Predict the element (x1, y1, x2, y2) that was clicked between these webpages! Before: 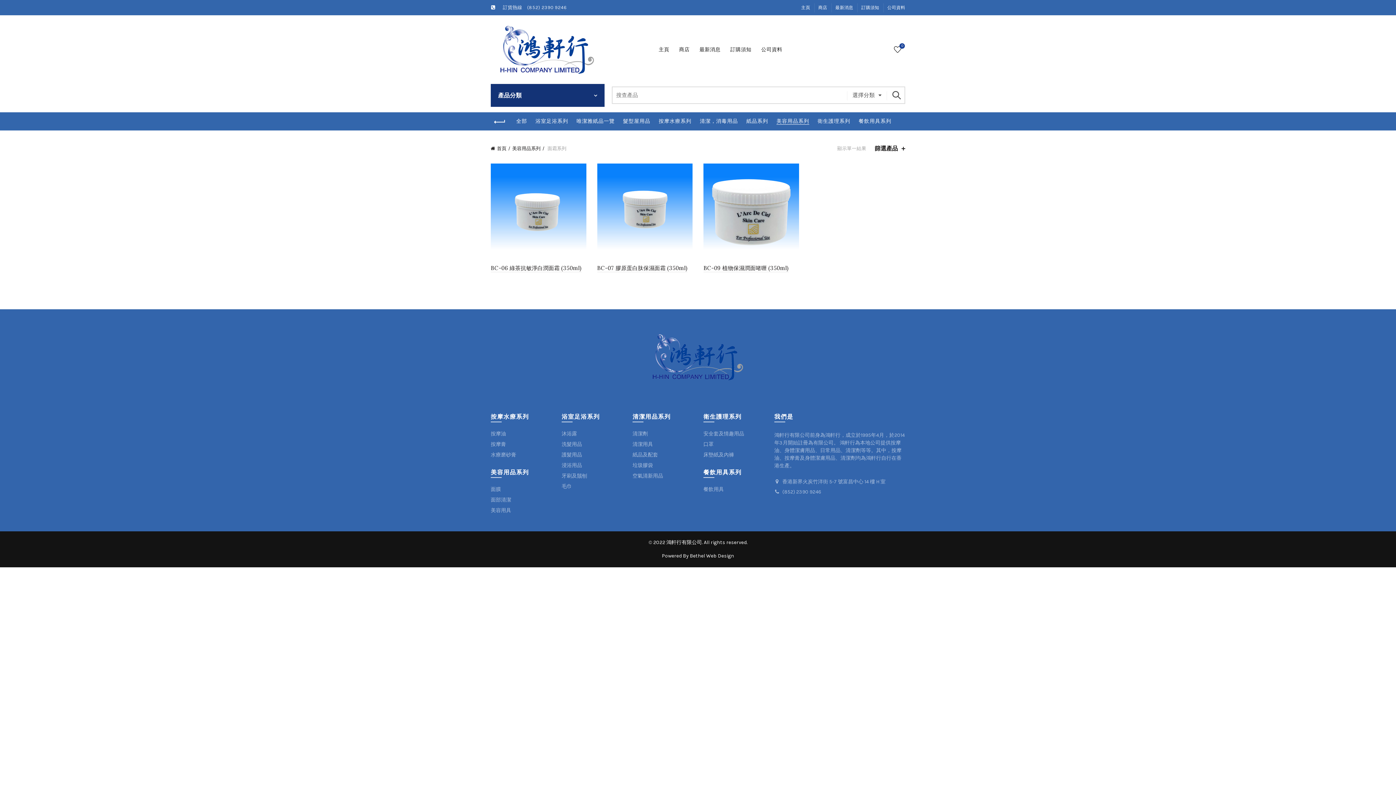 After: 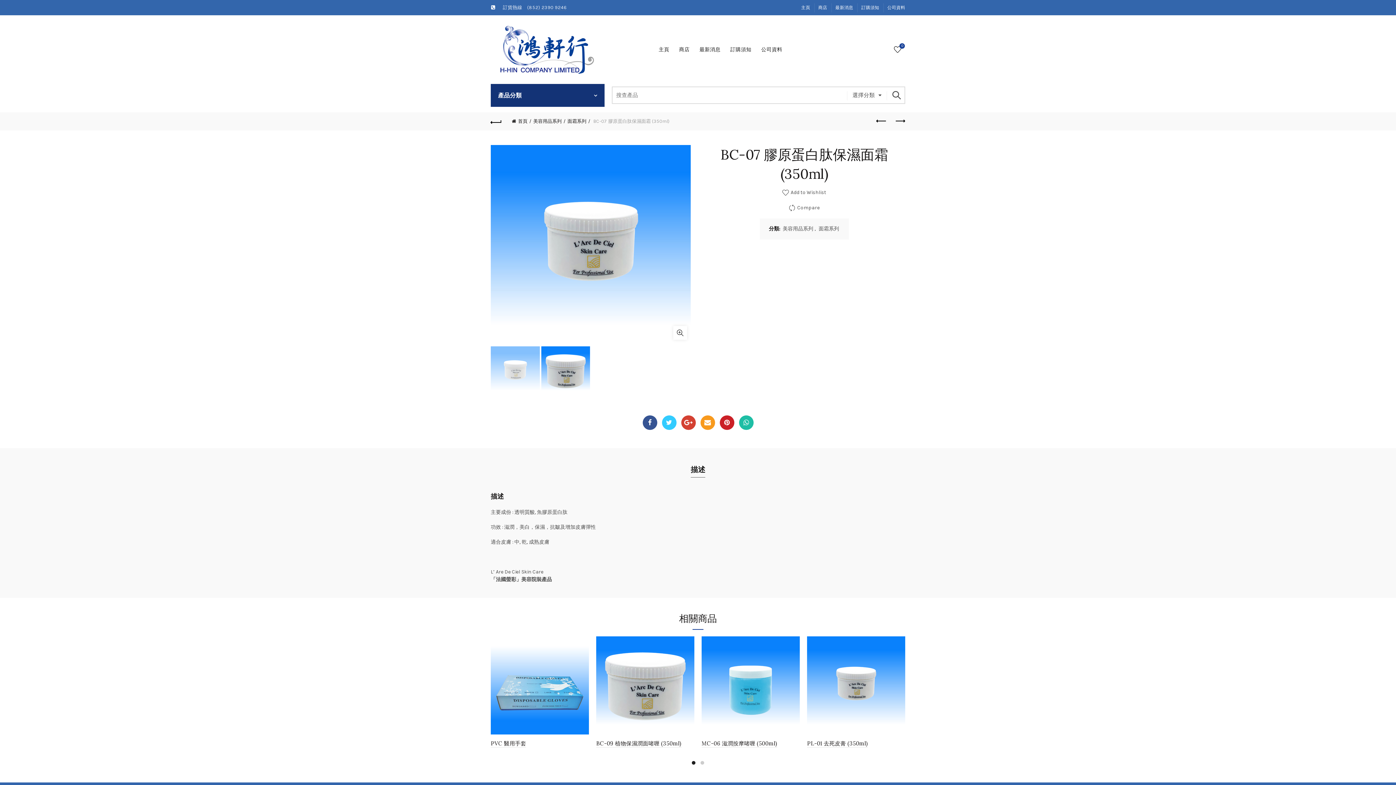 Action: bbox: (597, 207, 692, 214)